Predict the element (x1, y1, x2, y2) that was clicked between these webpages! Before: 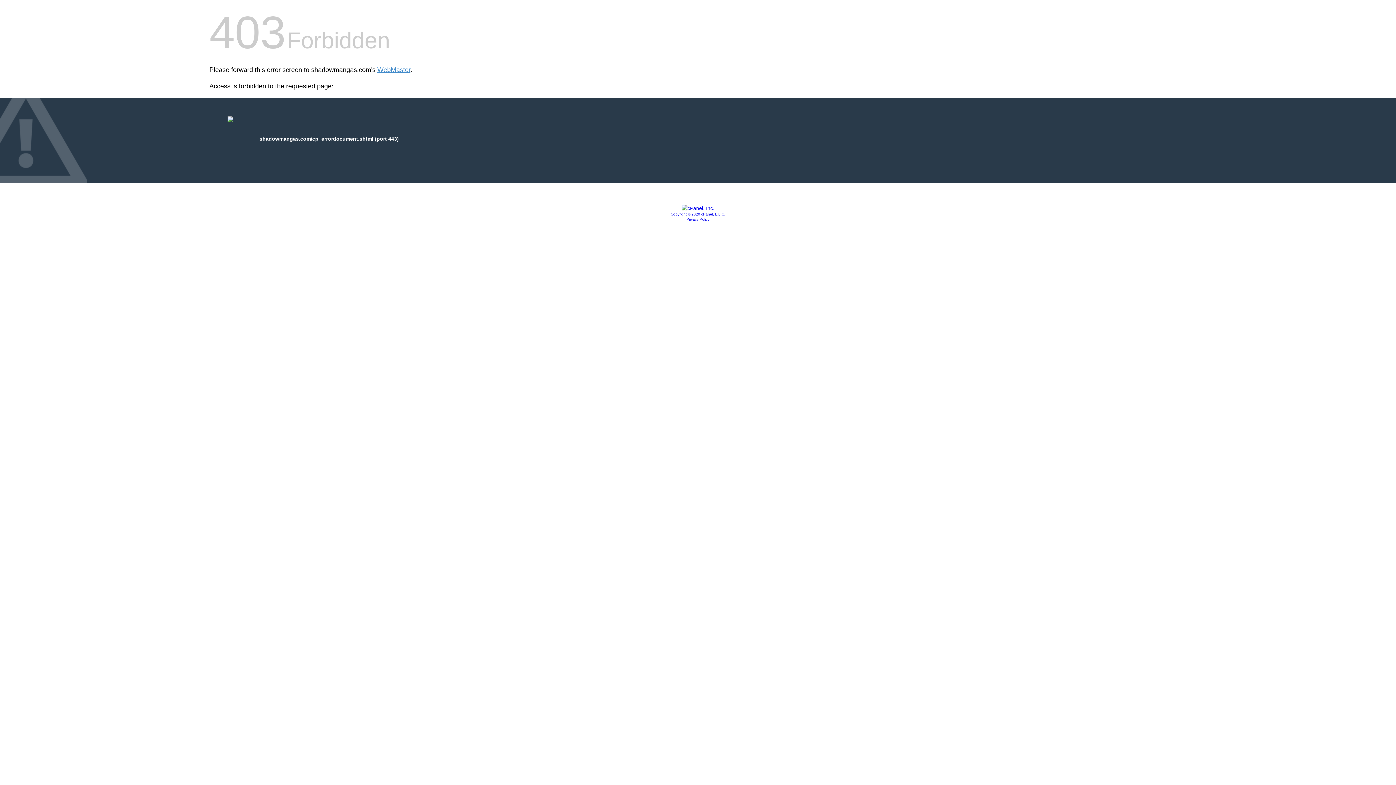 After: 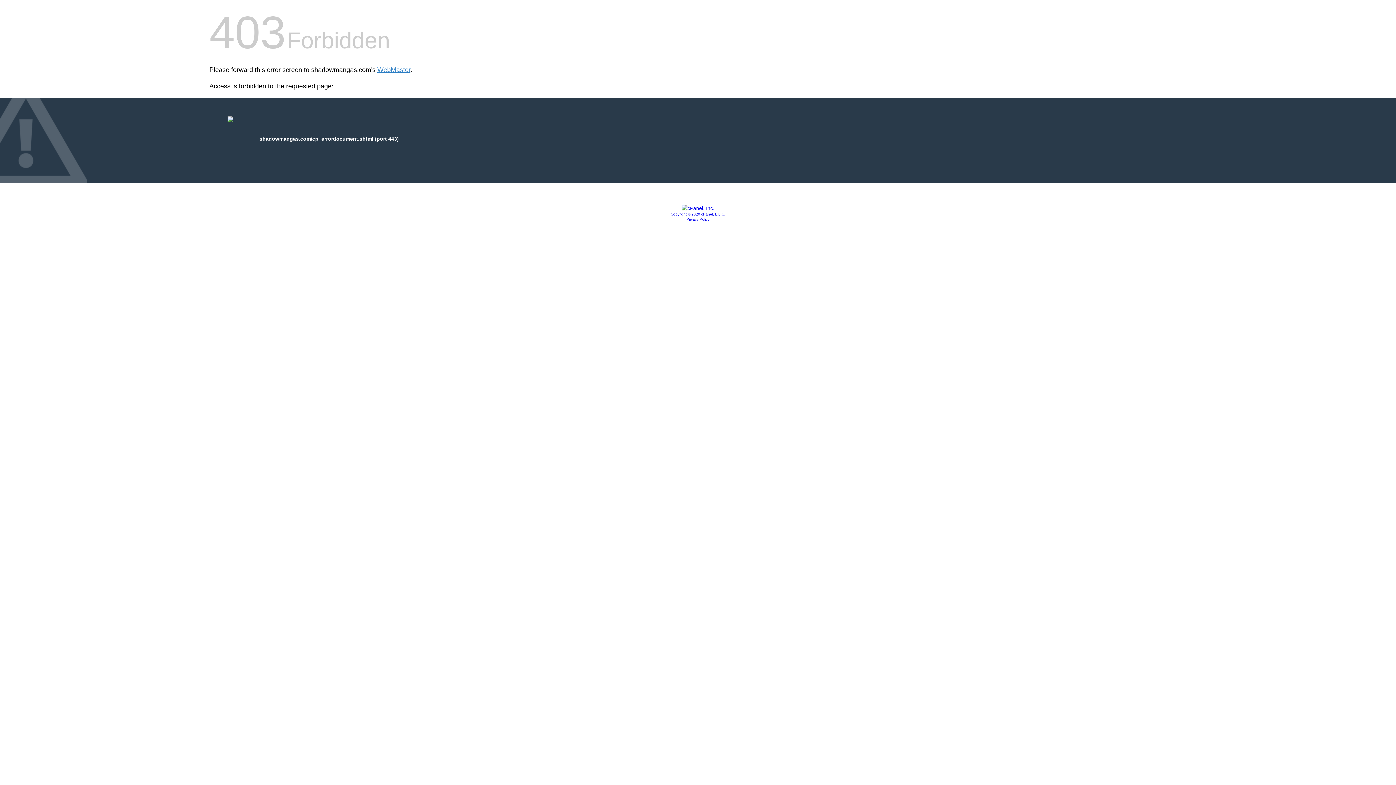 Action: label: Privacy Policy bbox: (686, 217, 709, 221)